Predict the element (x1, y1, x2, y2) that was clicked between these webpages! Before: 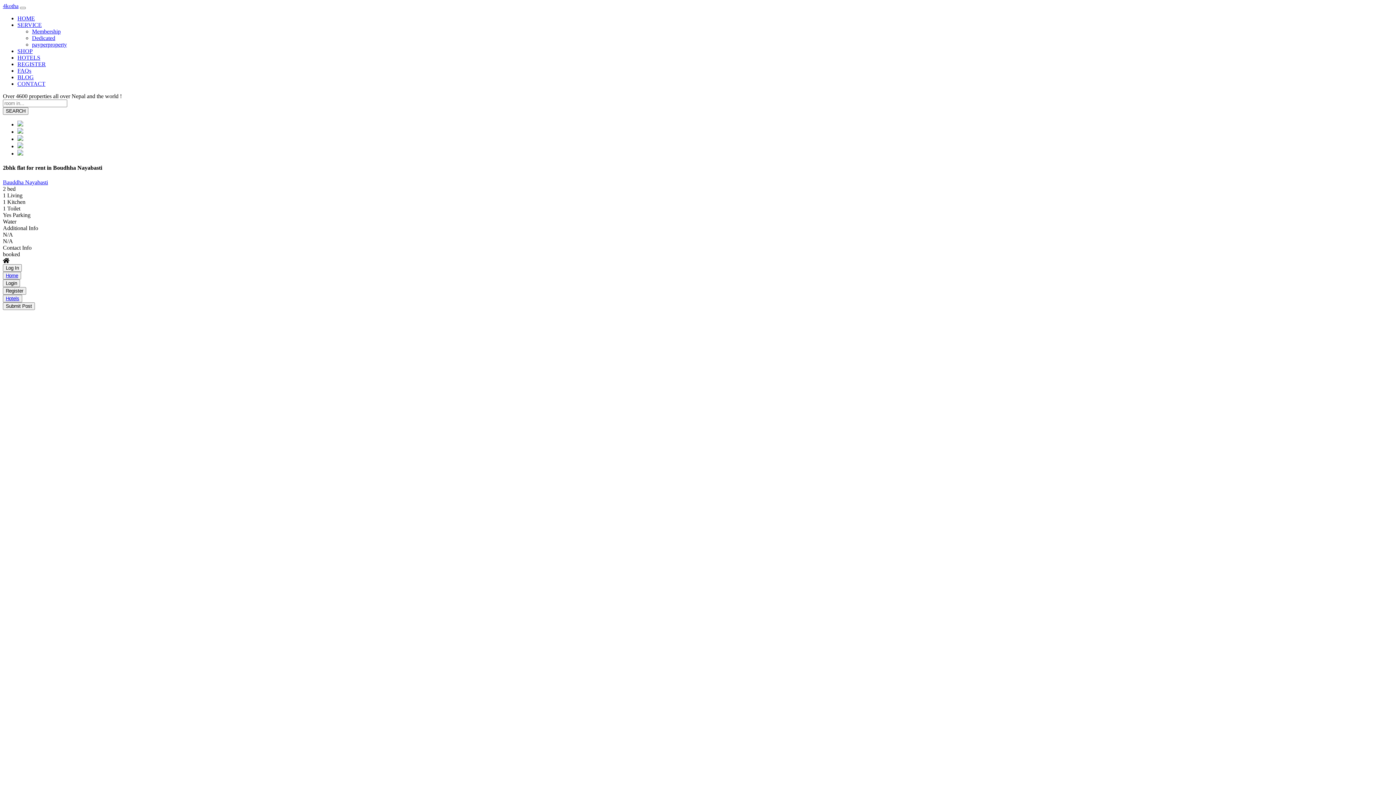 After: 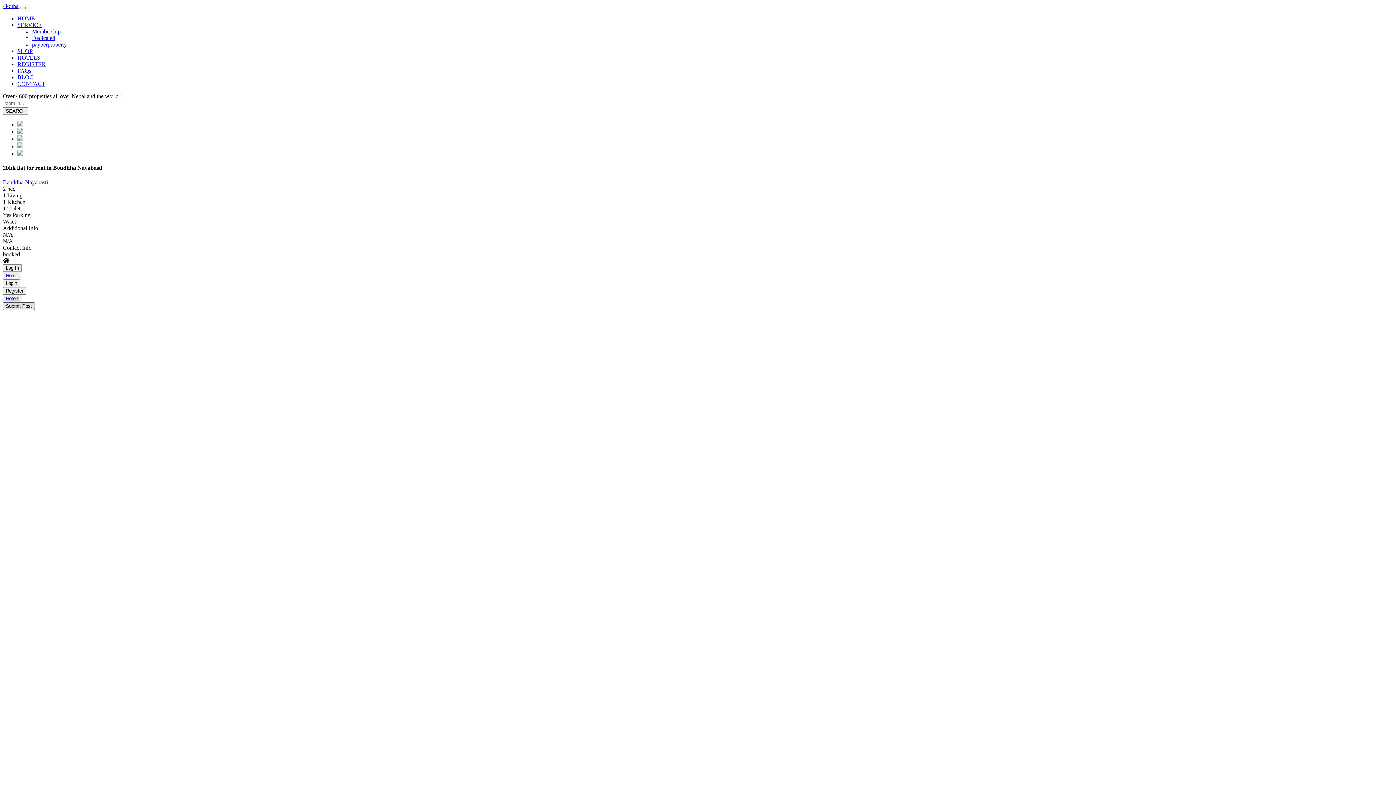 Action: label: Submit Post bbox: (2, 302, 34, 310)